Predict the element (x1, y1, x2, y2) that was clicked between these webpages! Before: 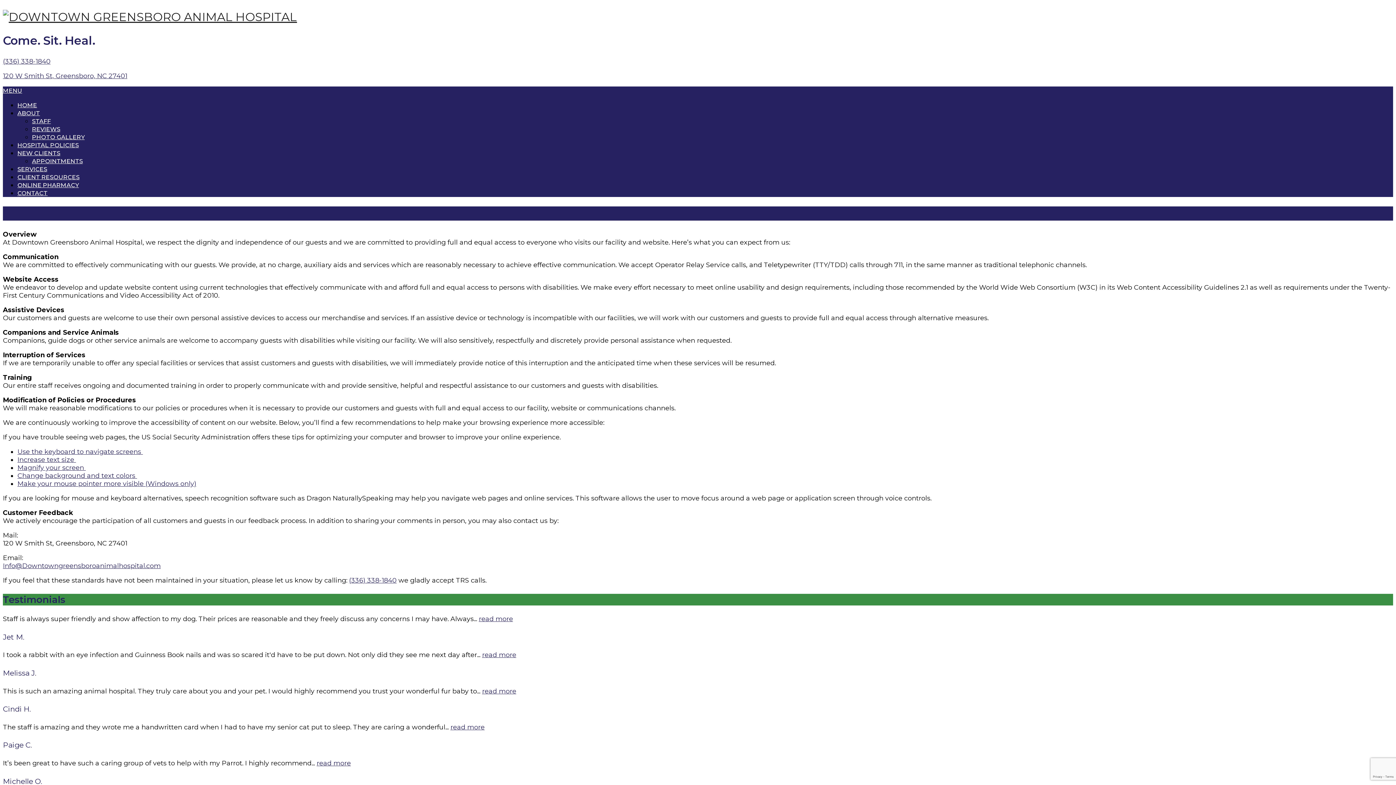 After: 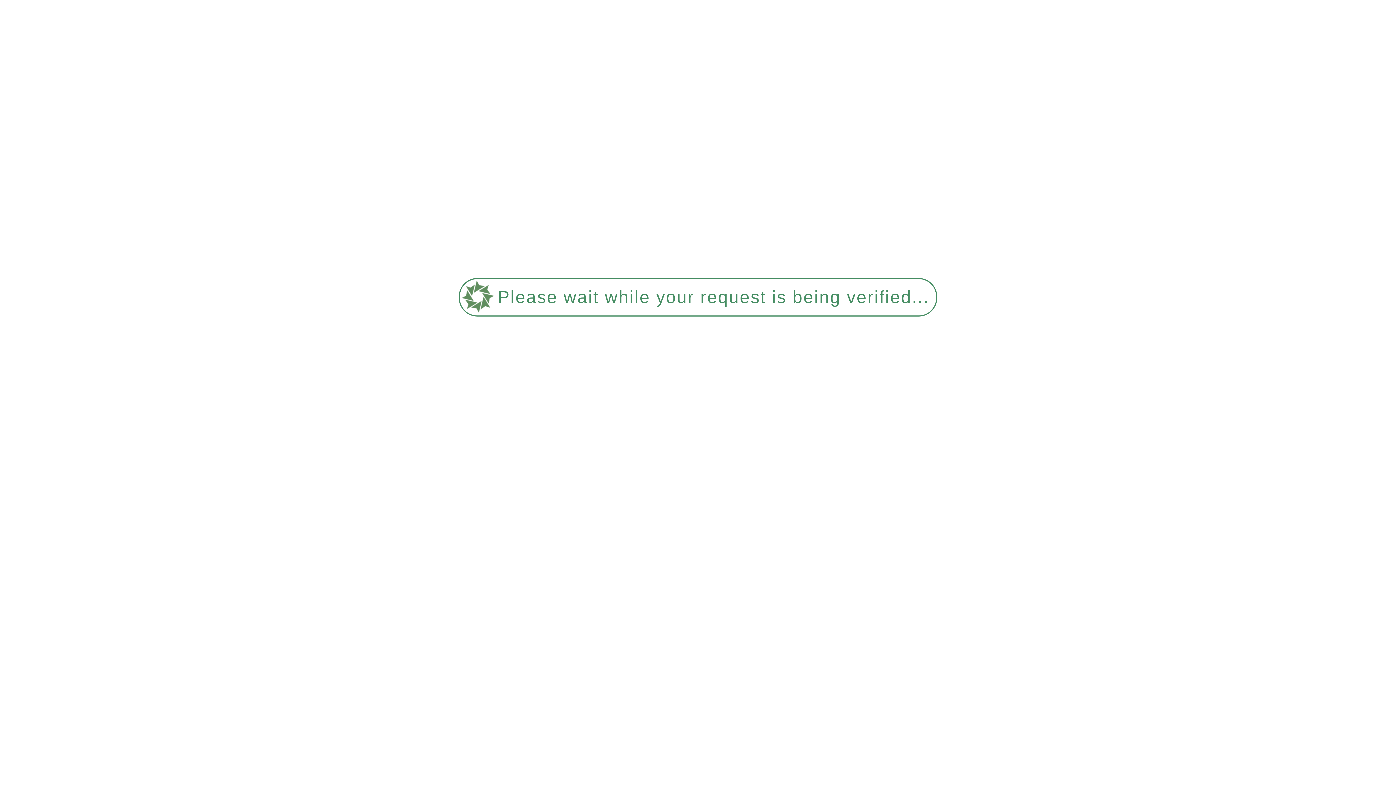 Action: label: ABOUT bbox: (17, 109, 40, 116)